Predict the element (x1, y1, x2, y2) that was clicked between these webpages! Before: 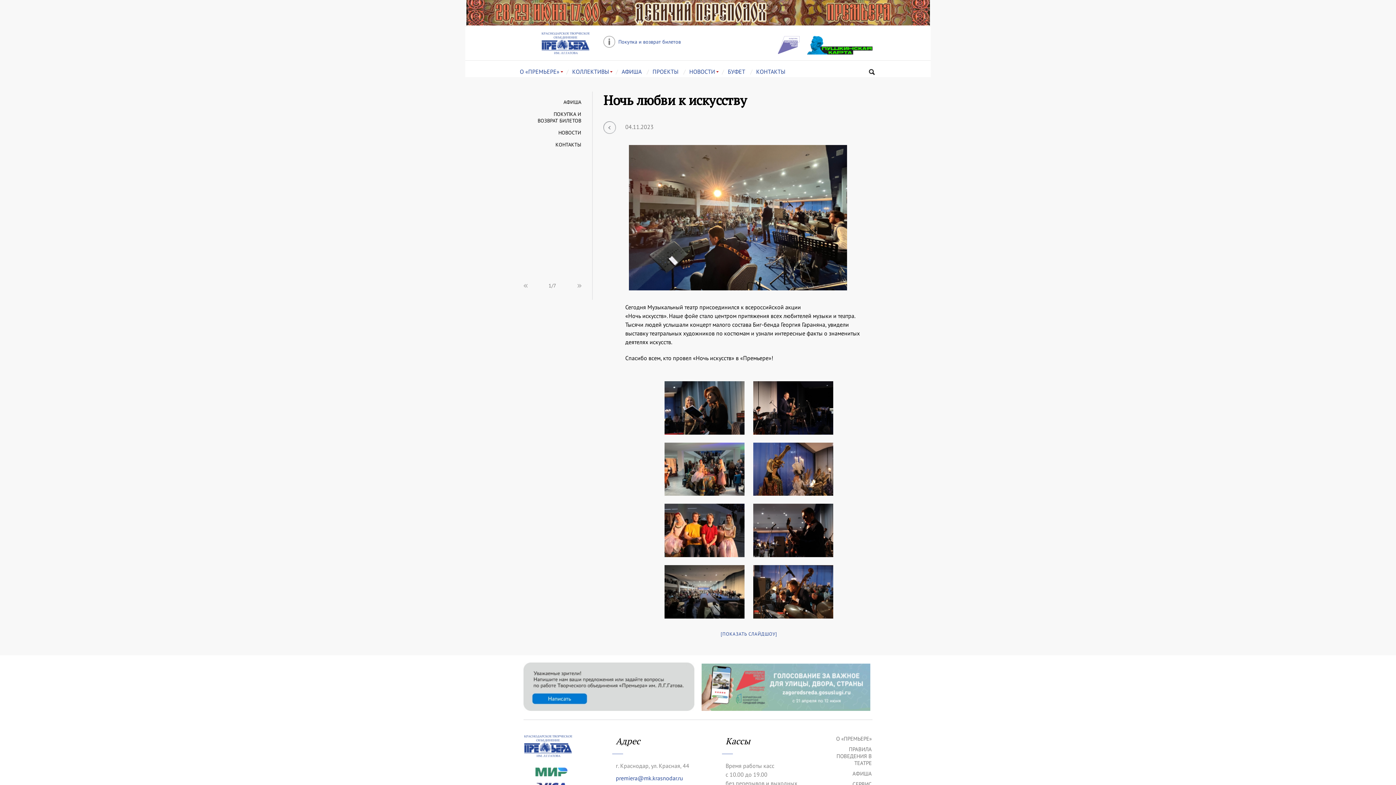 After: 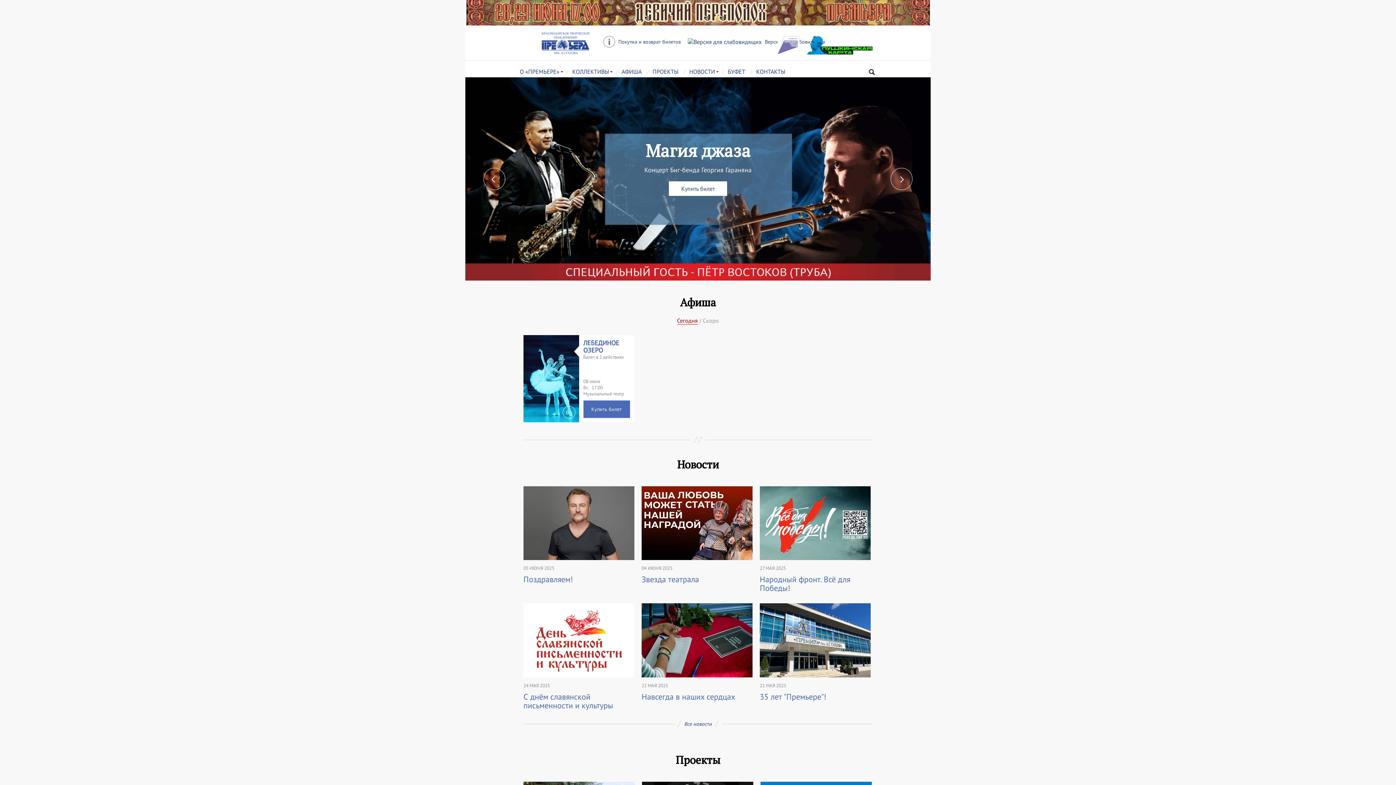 Action: bbox: (524, 751, 572, 758) label:  